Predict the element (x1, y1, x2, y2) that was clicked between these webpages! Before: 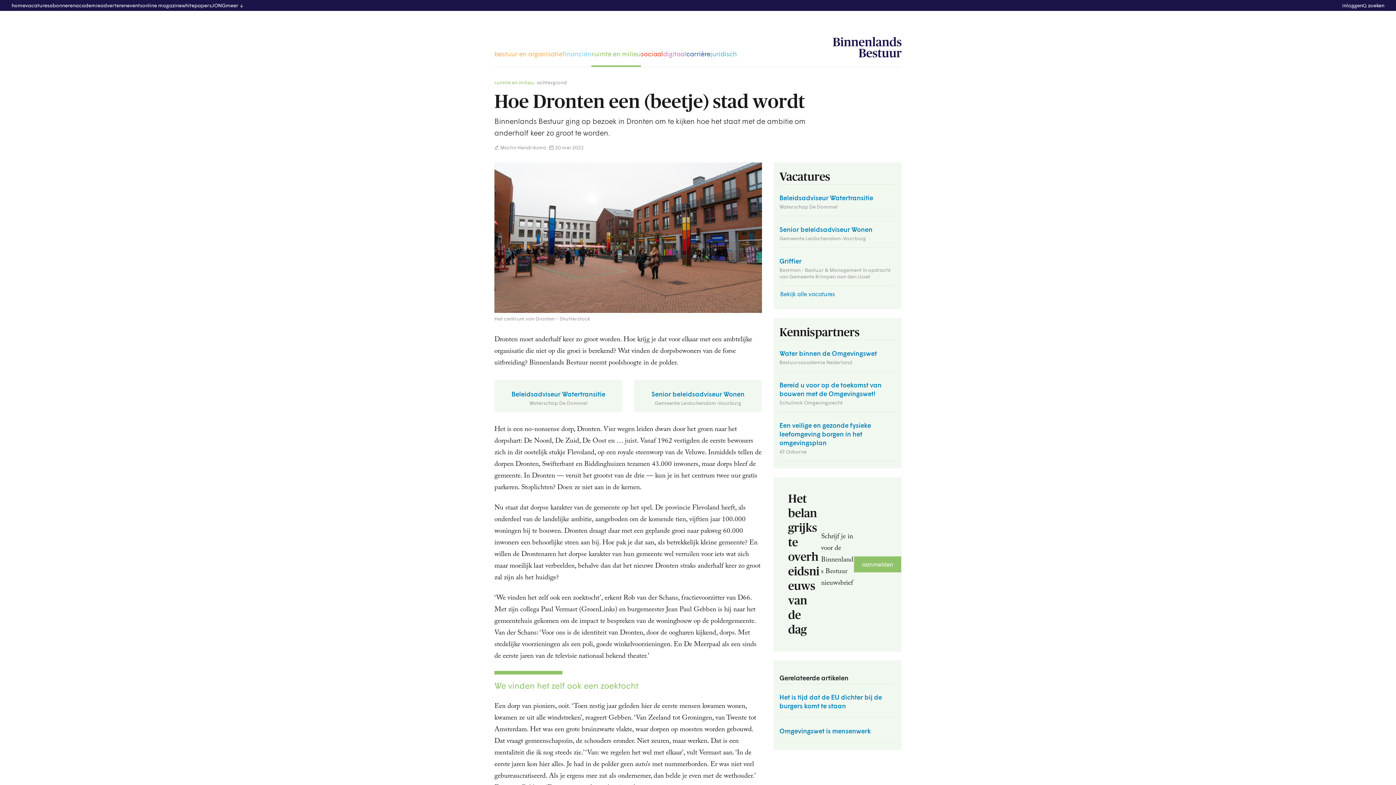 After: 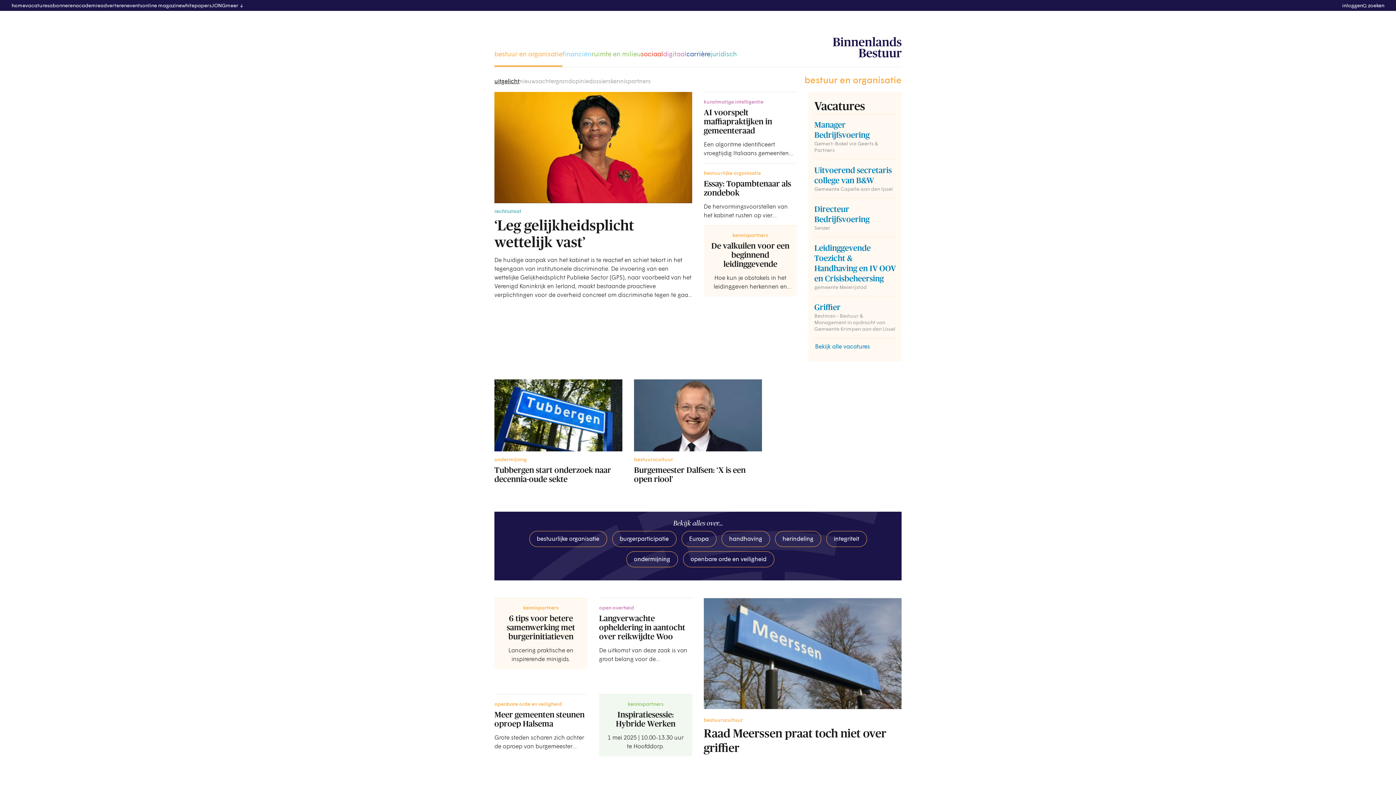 Action: bbox: (494, 49, 562, 58) label: bestuur en organisatie